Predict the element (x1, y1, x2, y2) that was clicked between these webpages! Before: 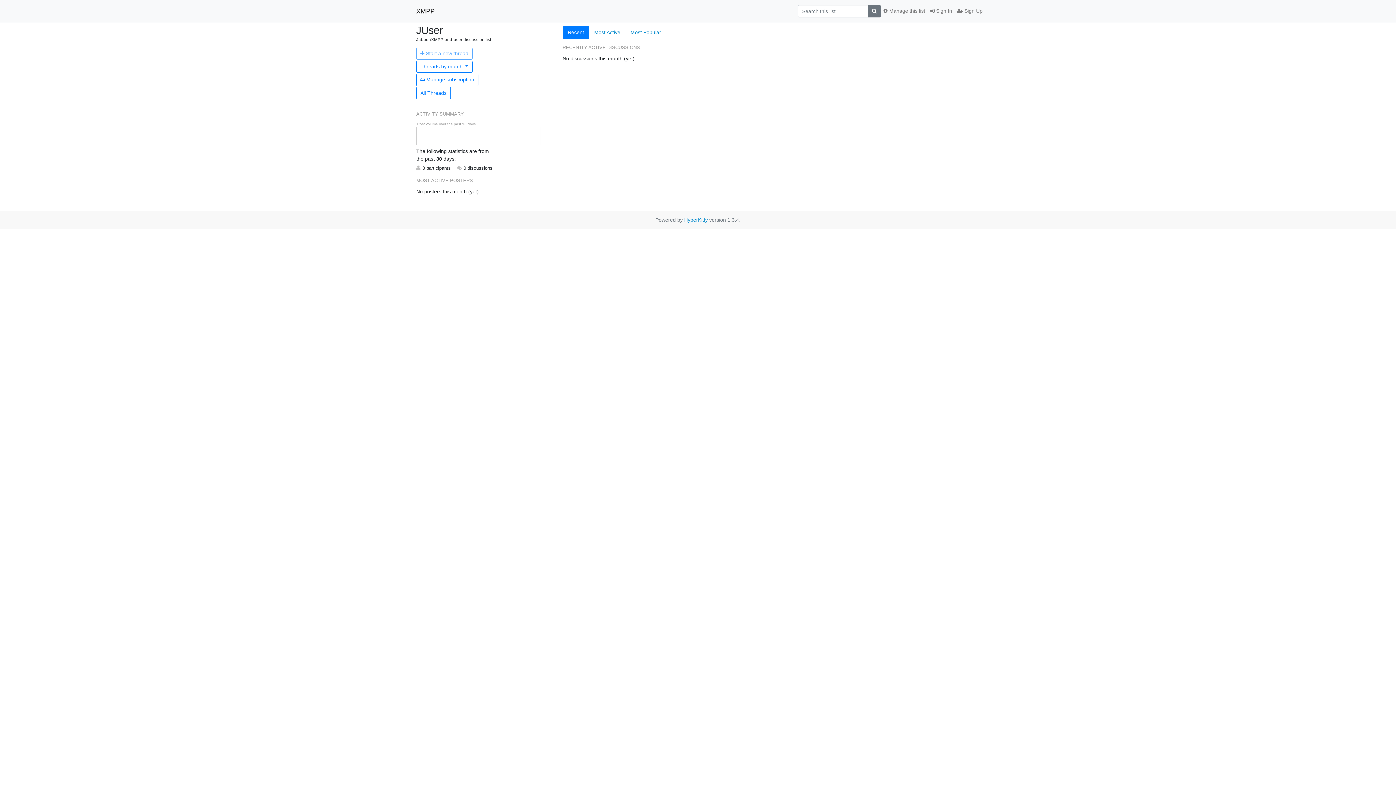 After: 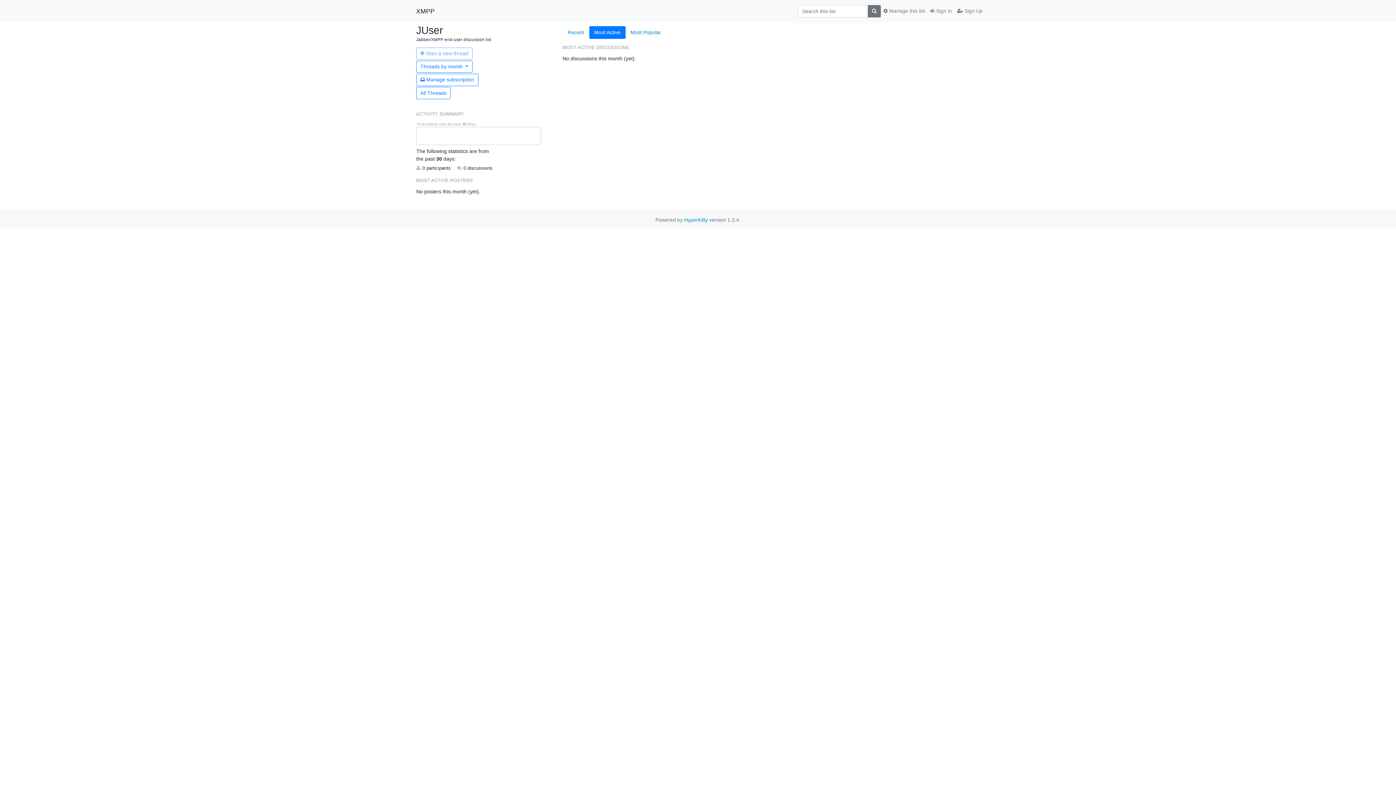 Action: label: Most Active bbox: (589, 26, 625, 38)